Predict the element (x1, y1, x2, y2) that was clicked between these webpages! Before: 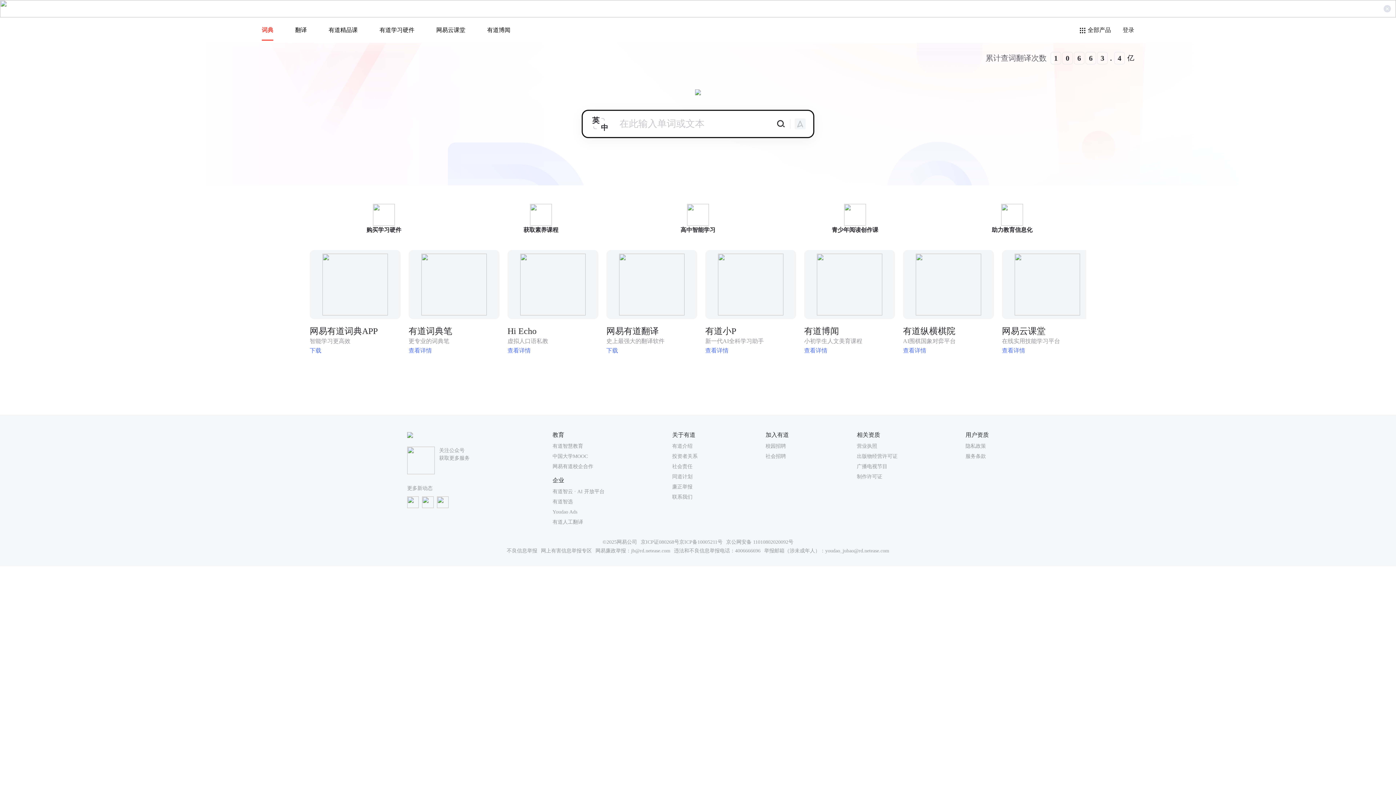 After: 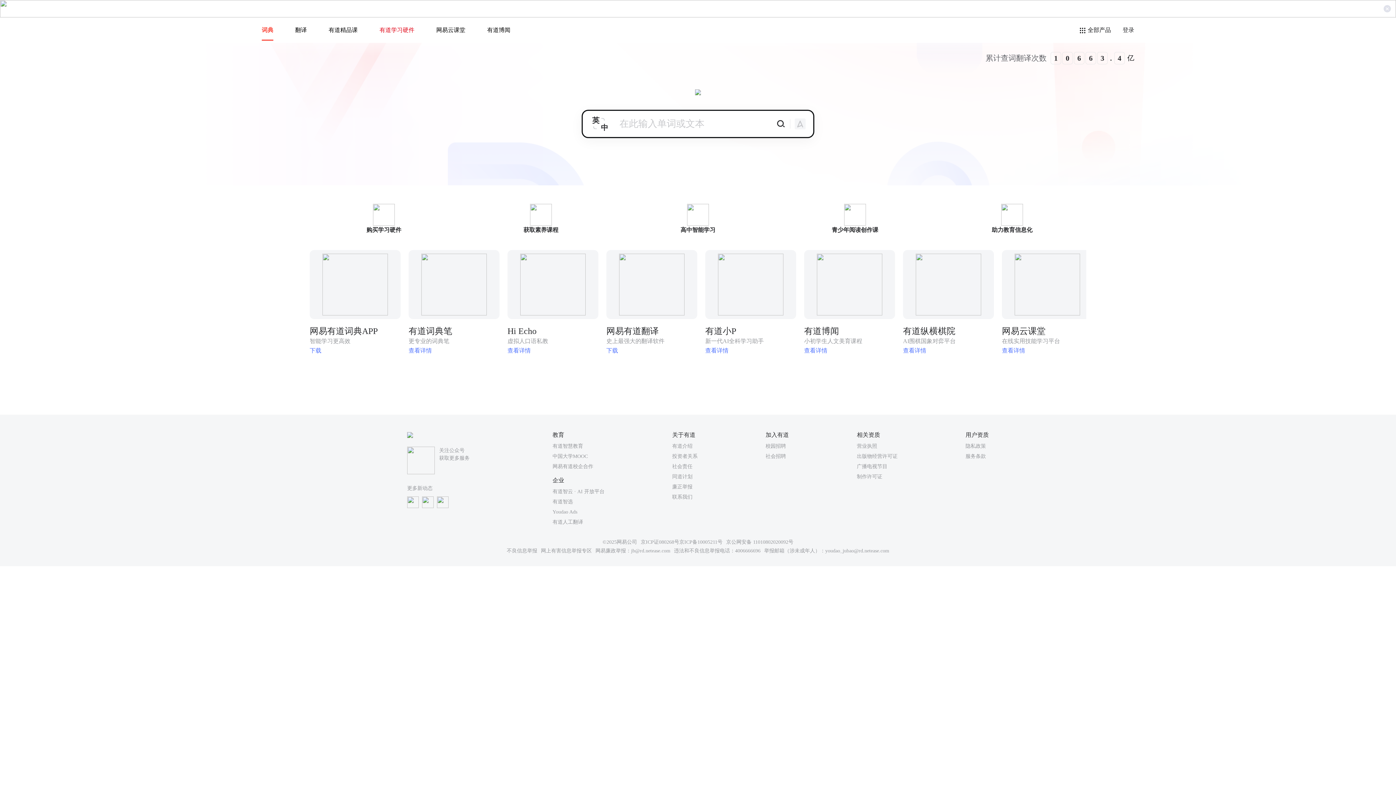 Action: bbox: (379, 27, 414, 33) label: 有道学习硬件